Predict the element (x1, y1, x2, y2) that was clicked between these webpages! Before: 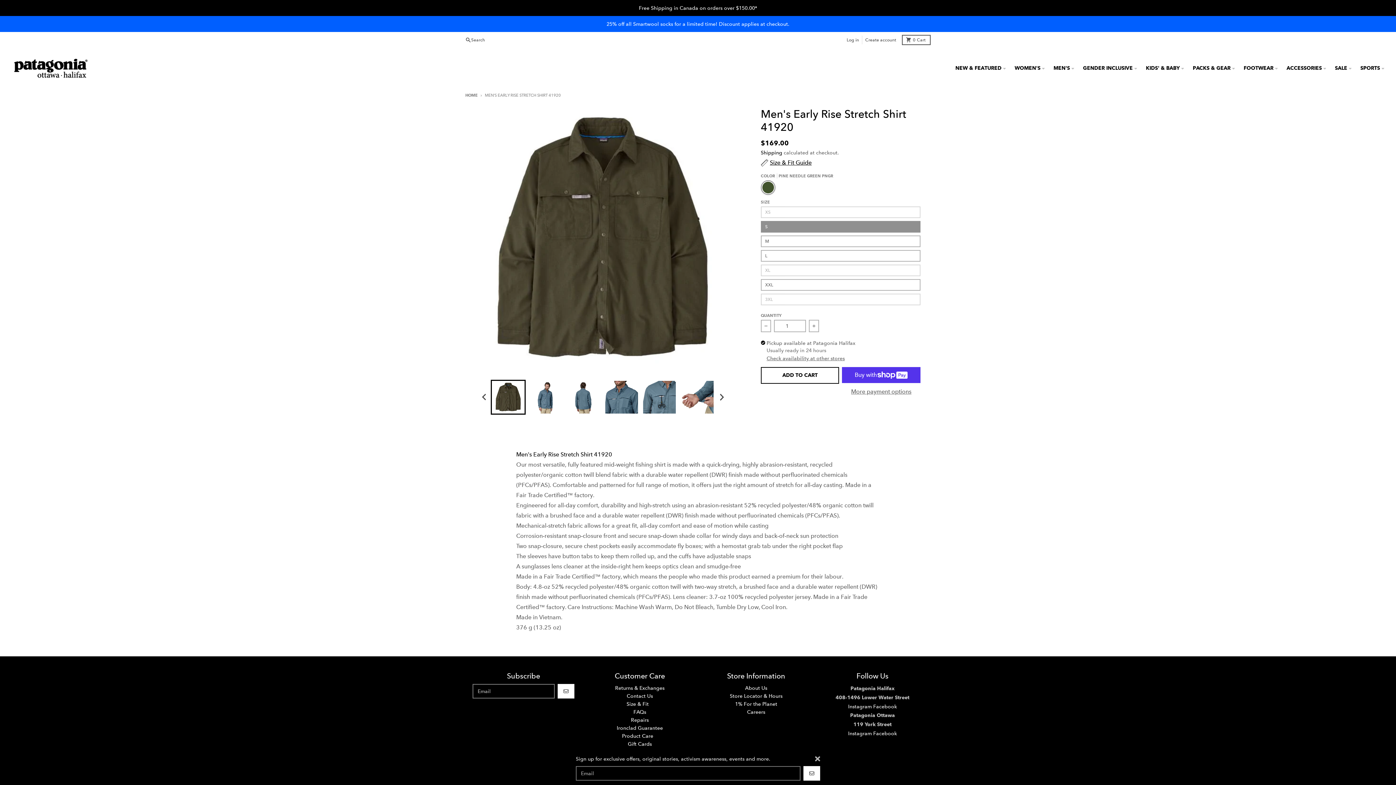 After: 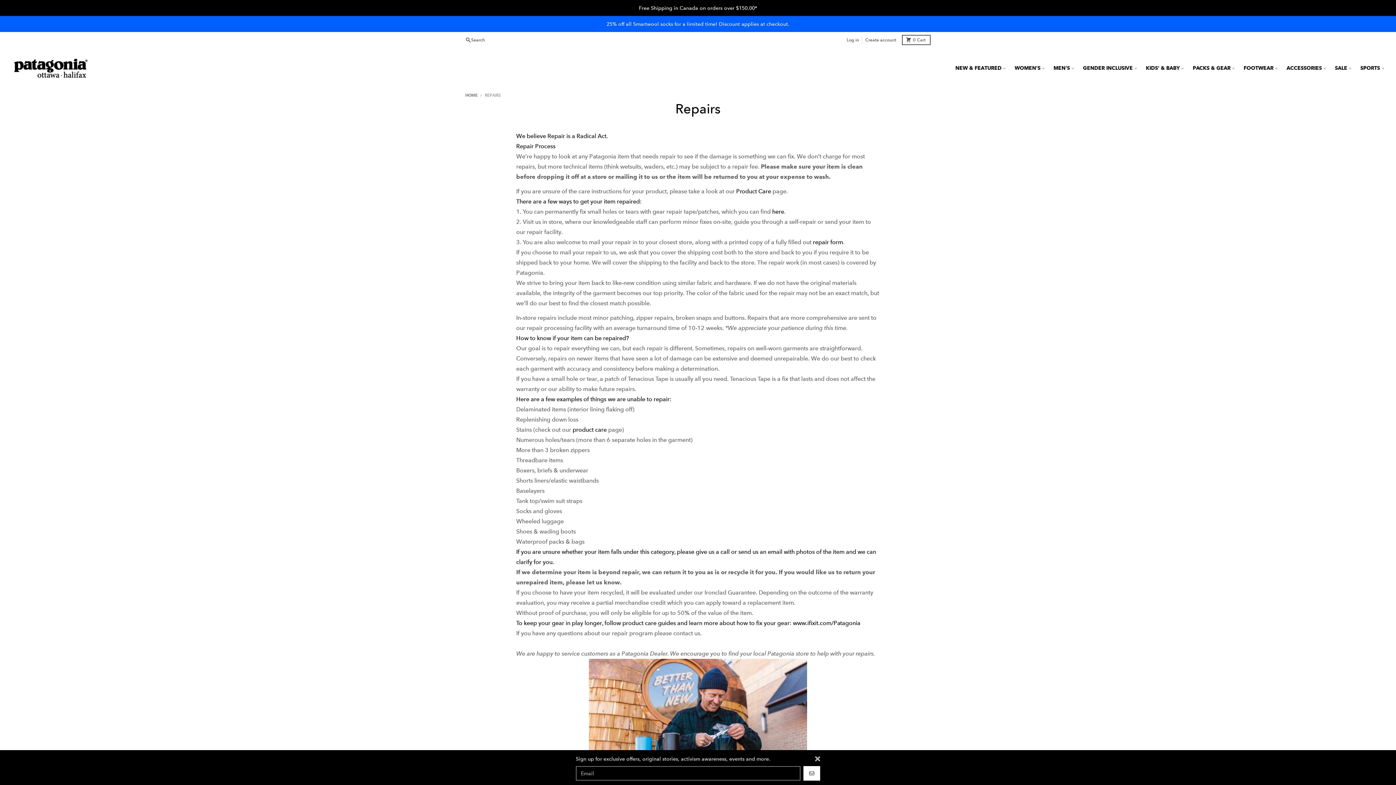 Action: bbox: (631, 717, 648, 723) label: Repairs